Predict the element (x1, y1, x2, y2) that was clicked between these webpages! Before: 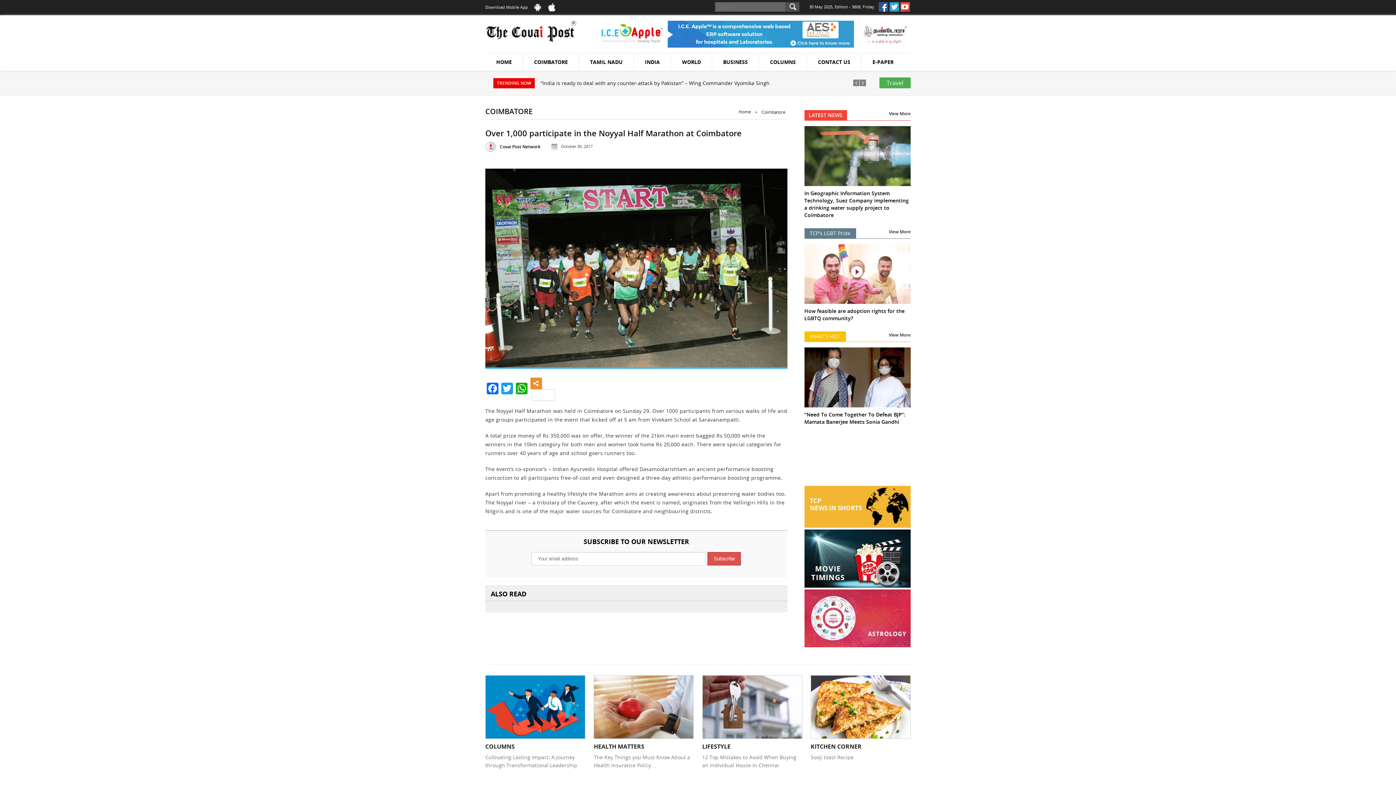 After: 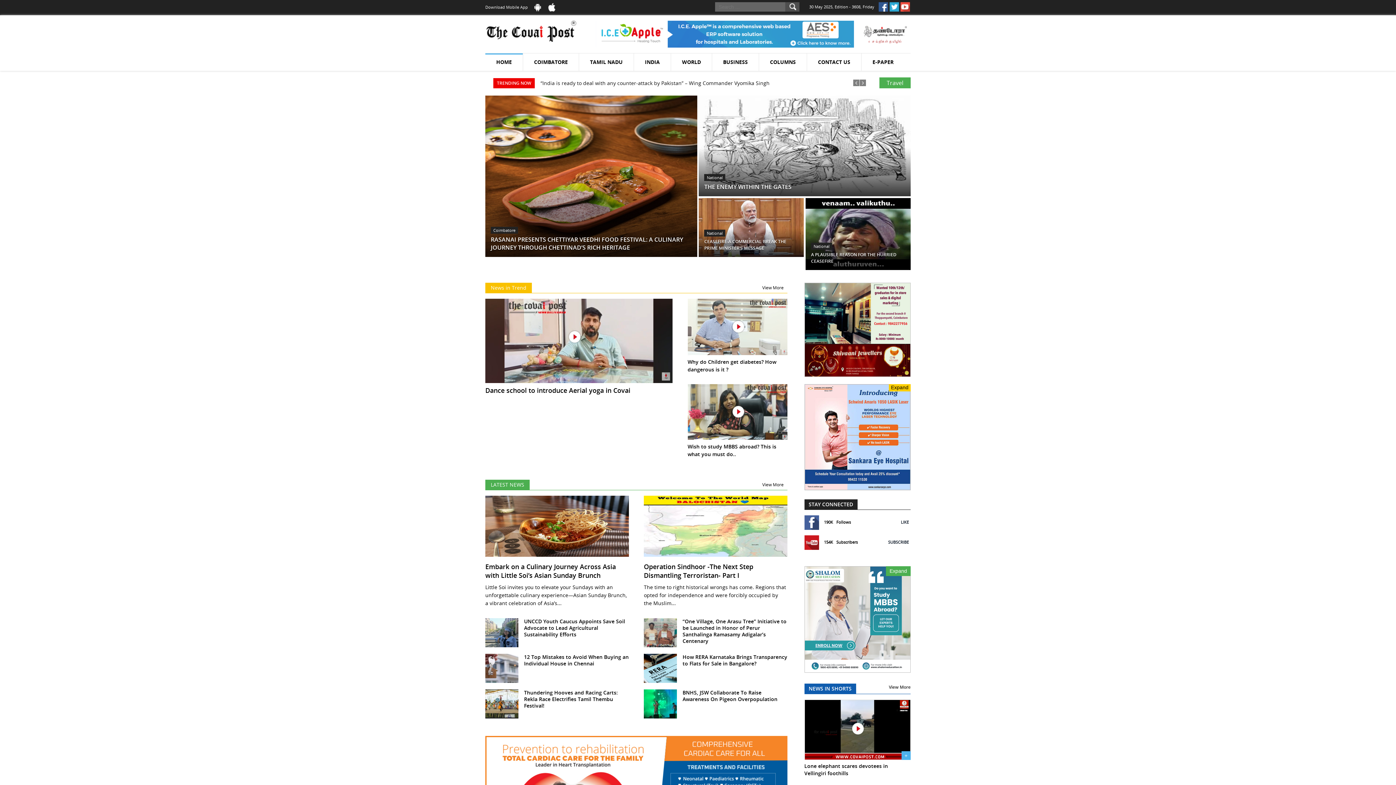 Action: bbox: (738, 108, 751, 114) label: Home